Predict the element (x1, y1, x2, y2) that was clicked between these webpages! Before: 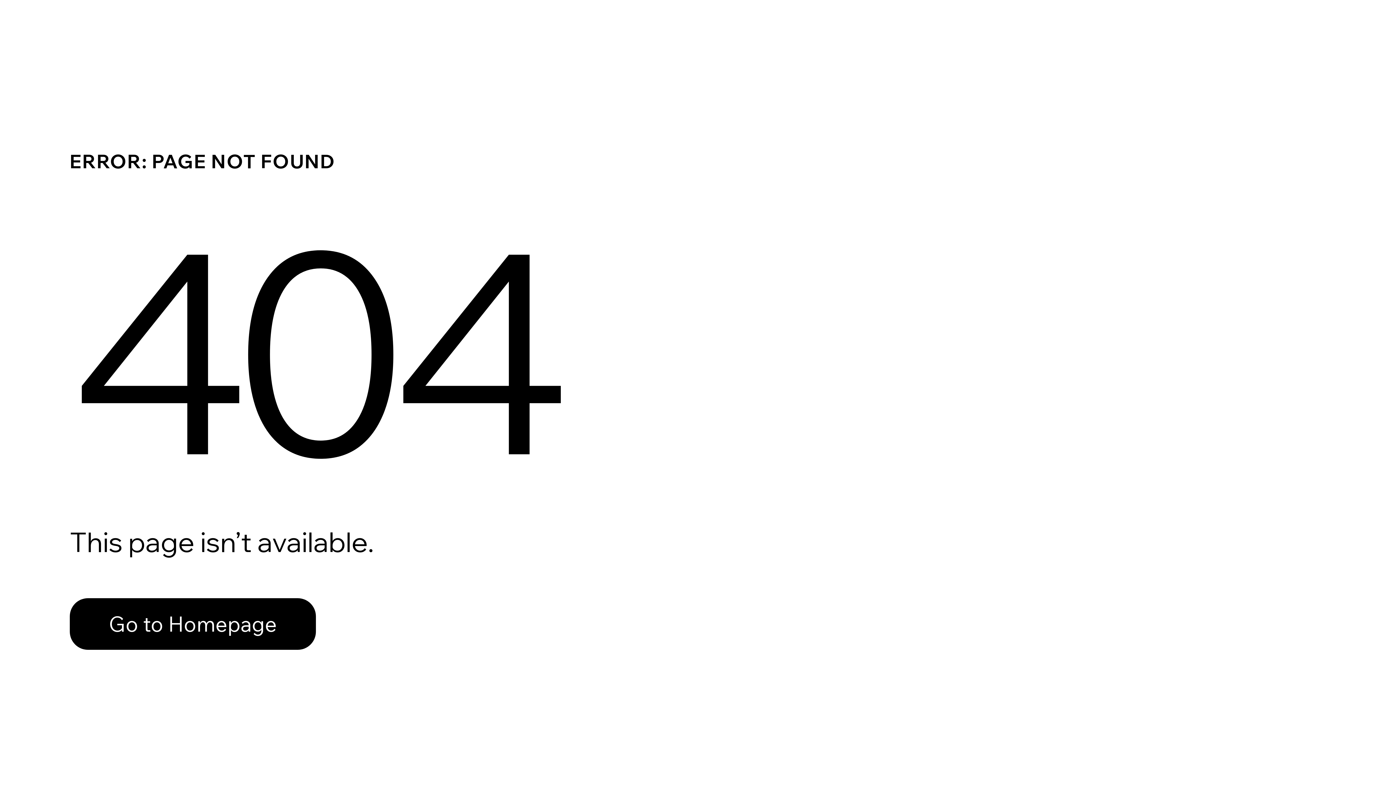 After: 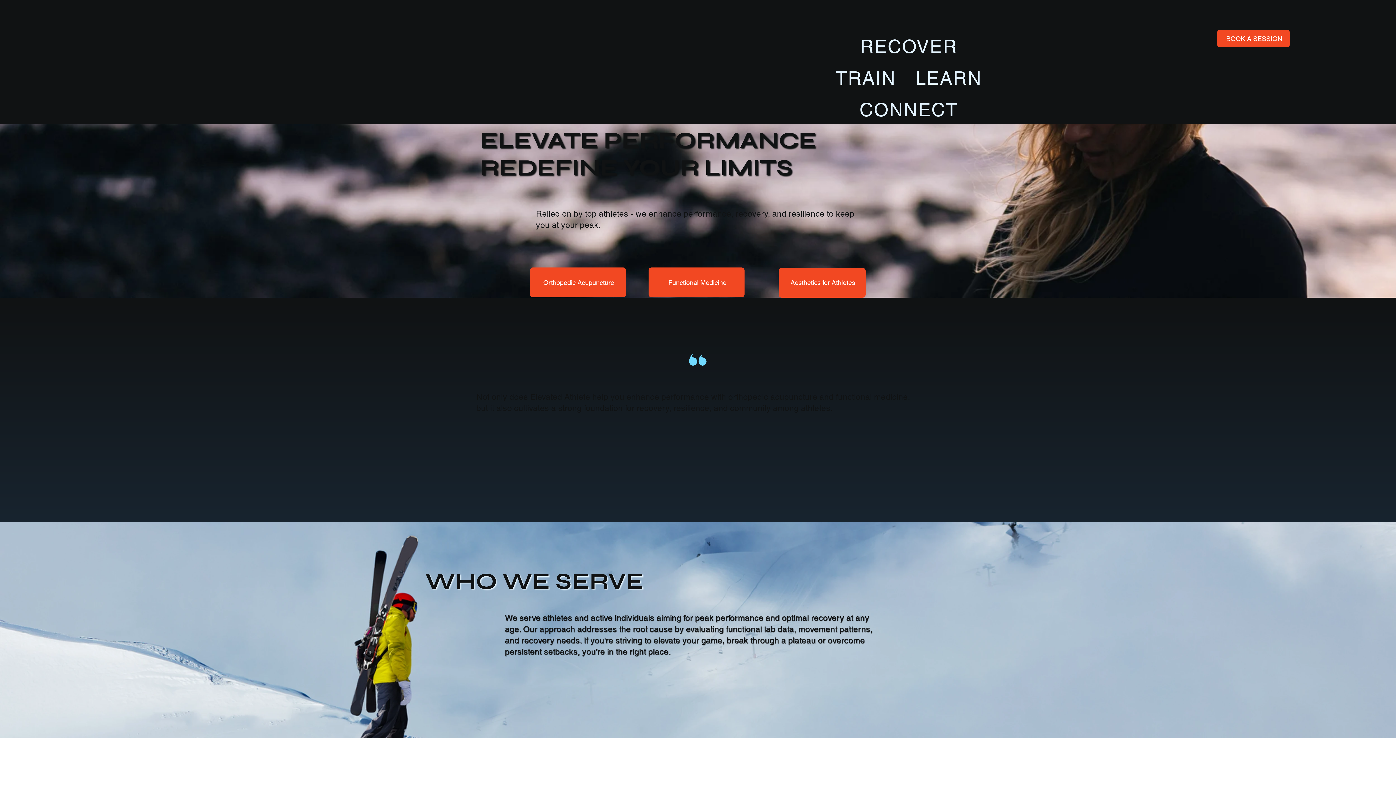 Action: label: Go to Homepage bbox: (69, 582, 768, 659)